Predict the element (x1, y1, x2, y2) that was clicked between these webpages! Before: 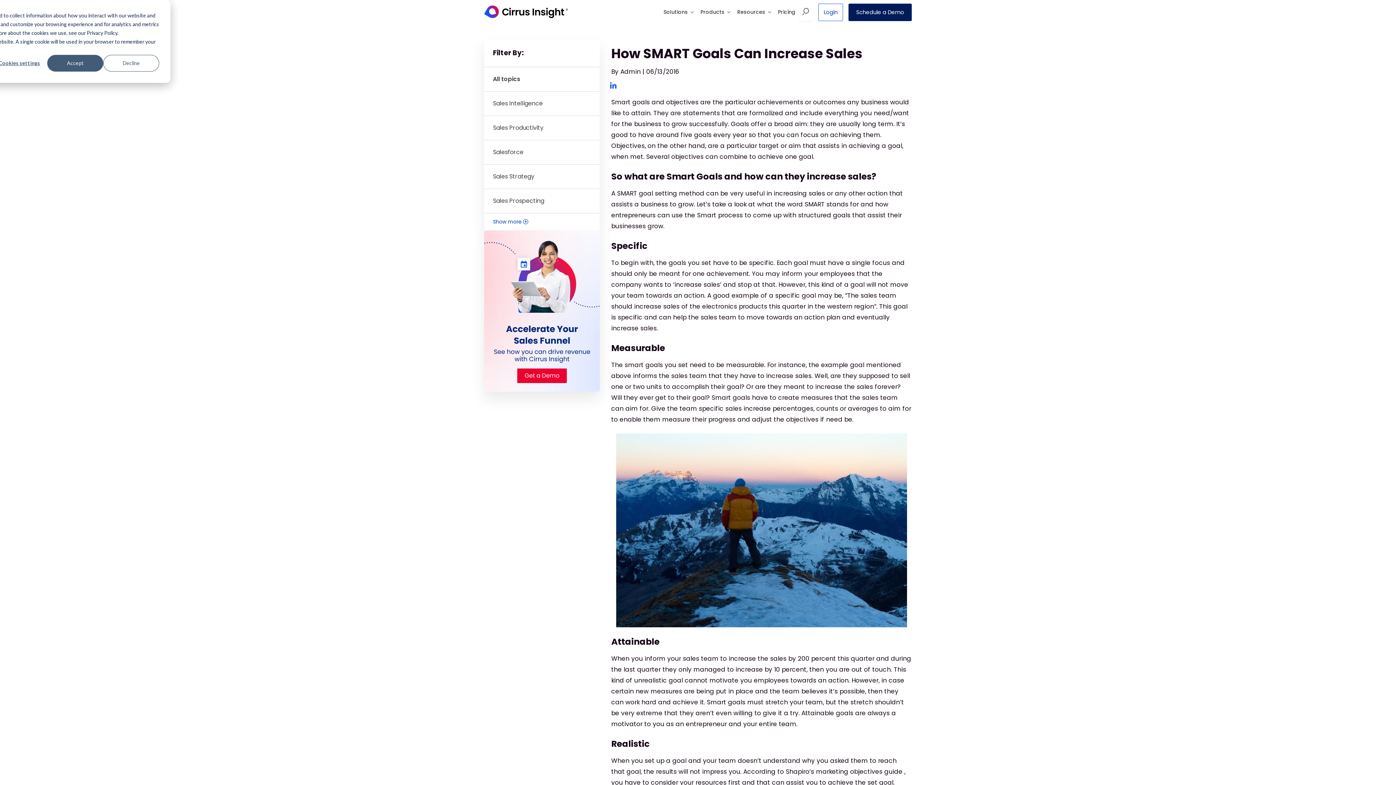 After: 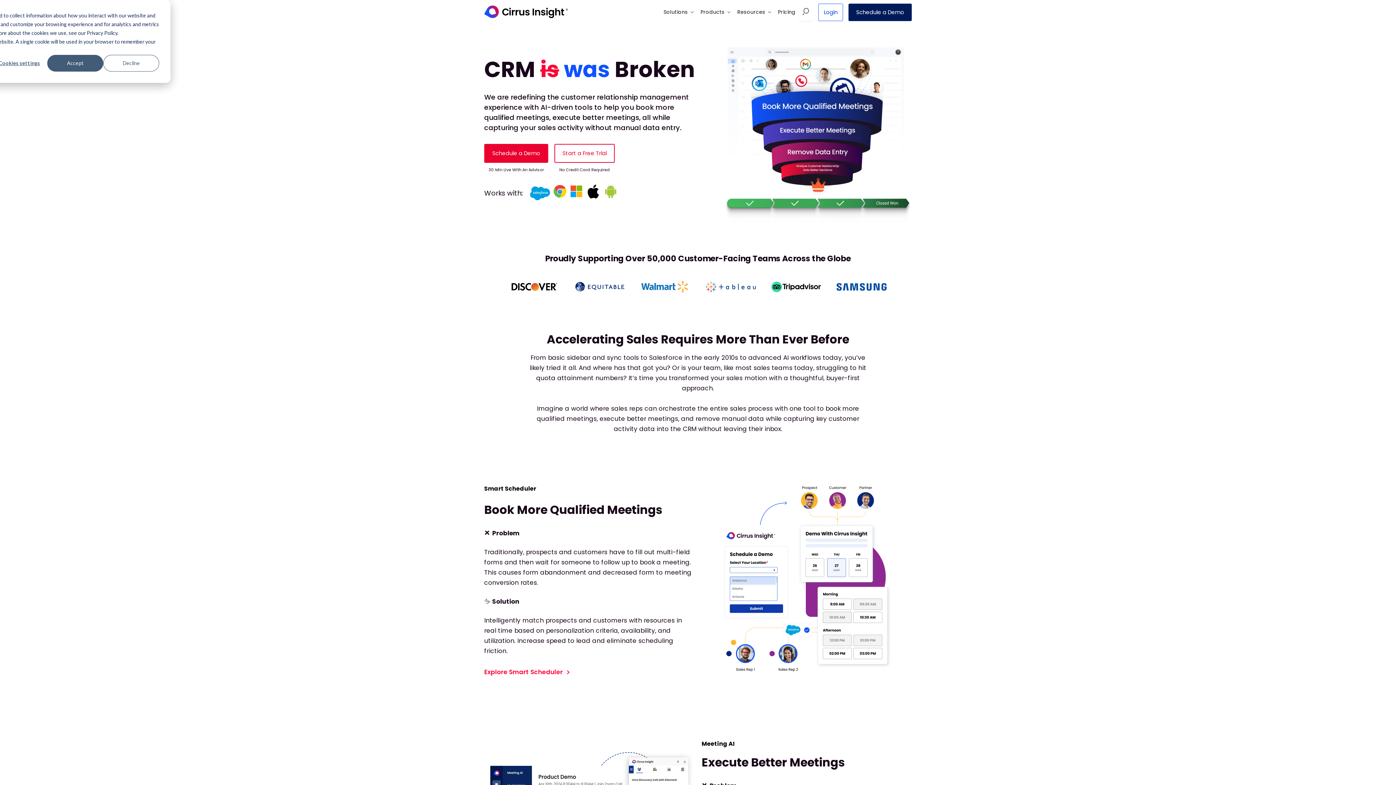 Action: bbox: (733, 0, 774, 24) label: Resources